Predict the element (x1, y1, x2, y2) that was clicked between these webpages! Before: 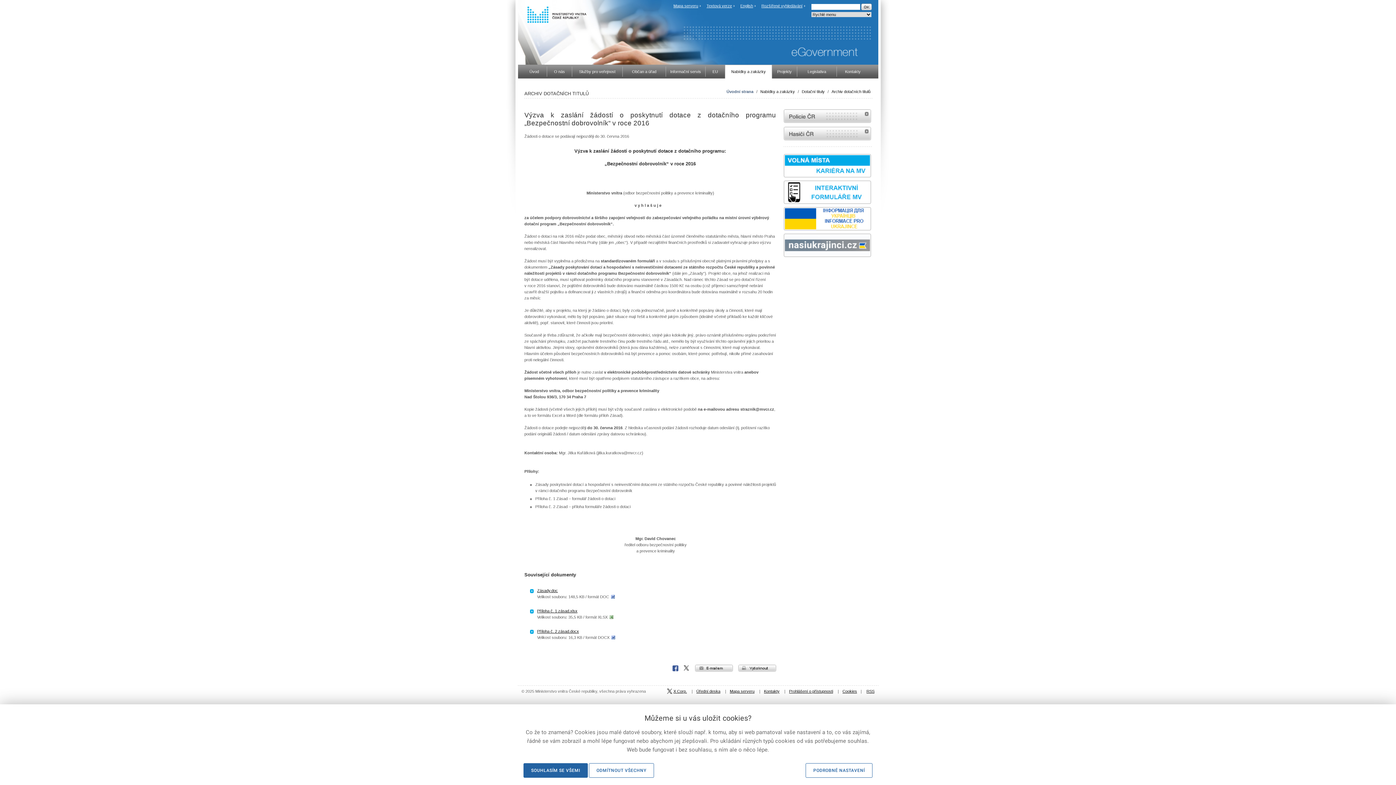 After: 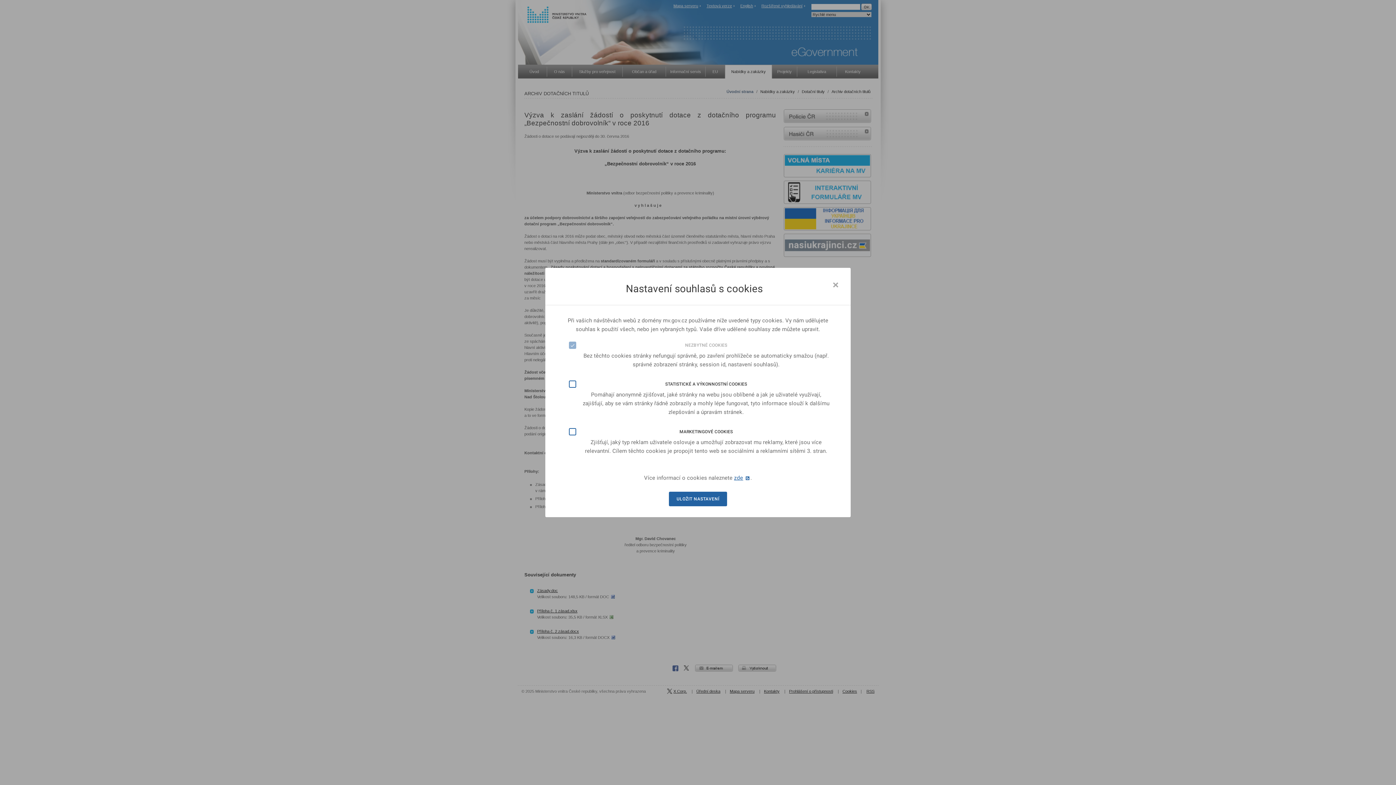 Action: bbox: (805, 763, 872, 778) label: PODROBNÉ NASTAVENÍ